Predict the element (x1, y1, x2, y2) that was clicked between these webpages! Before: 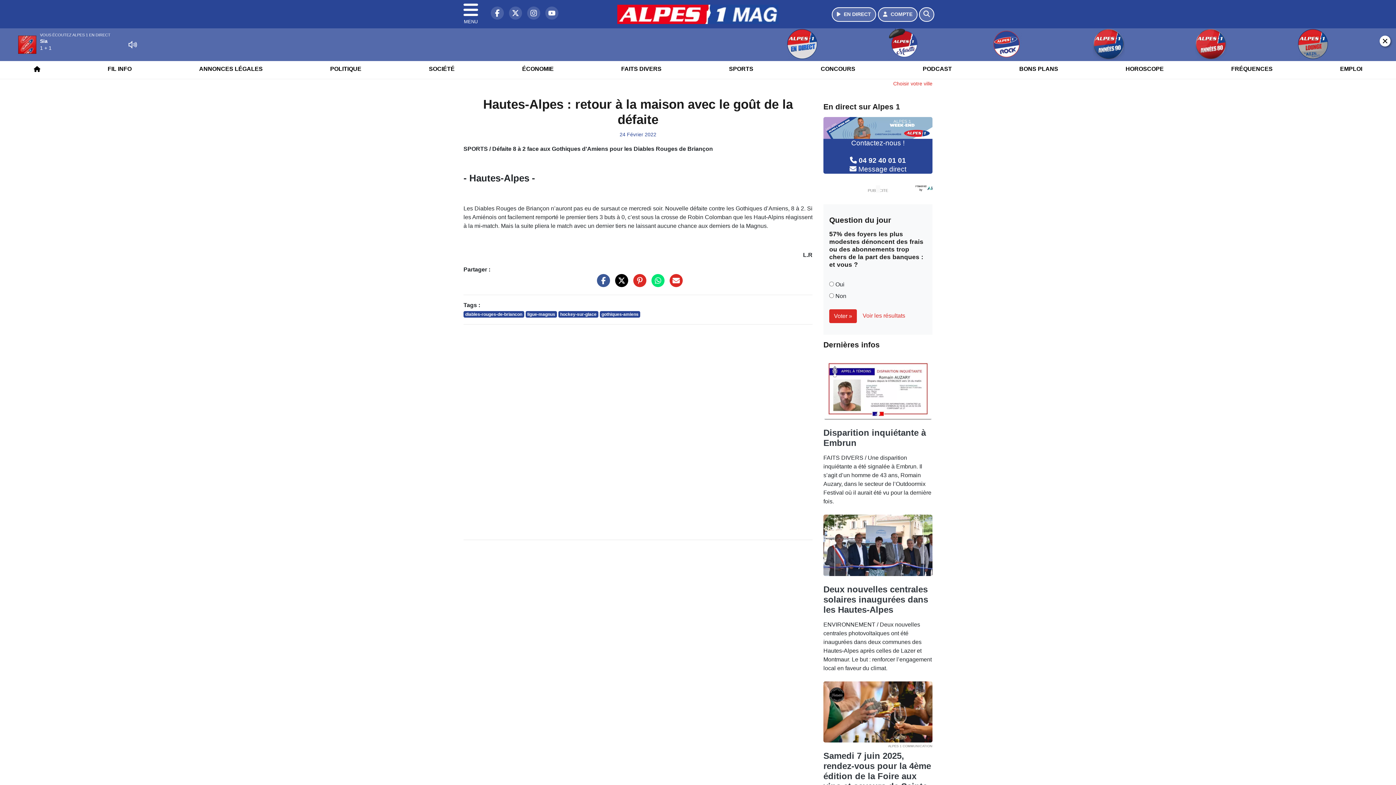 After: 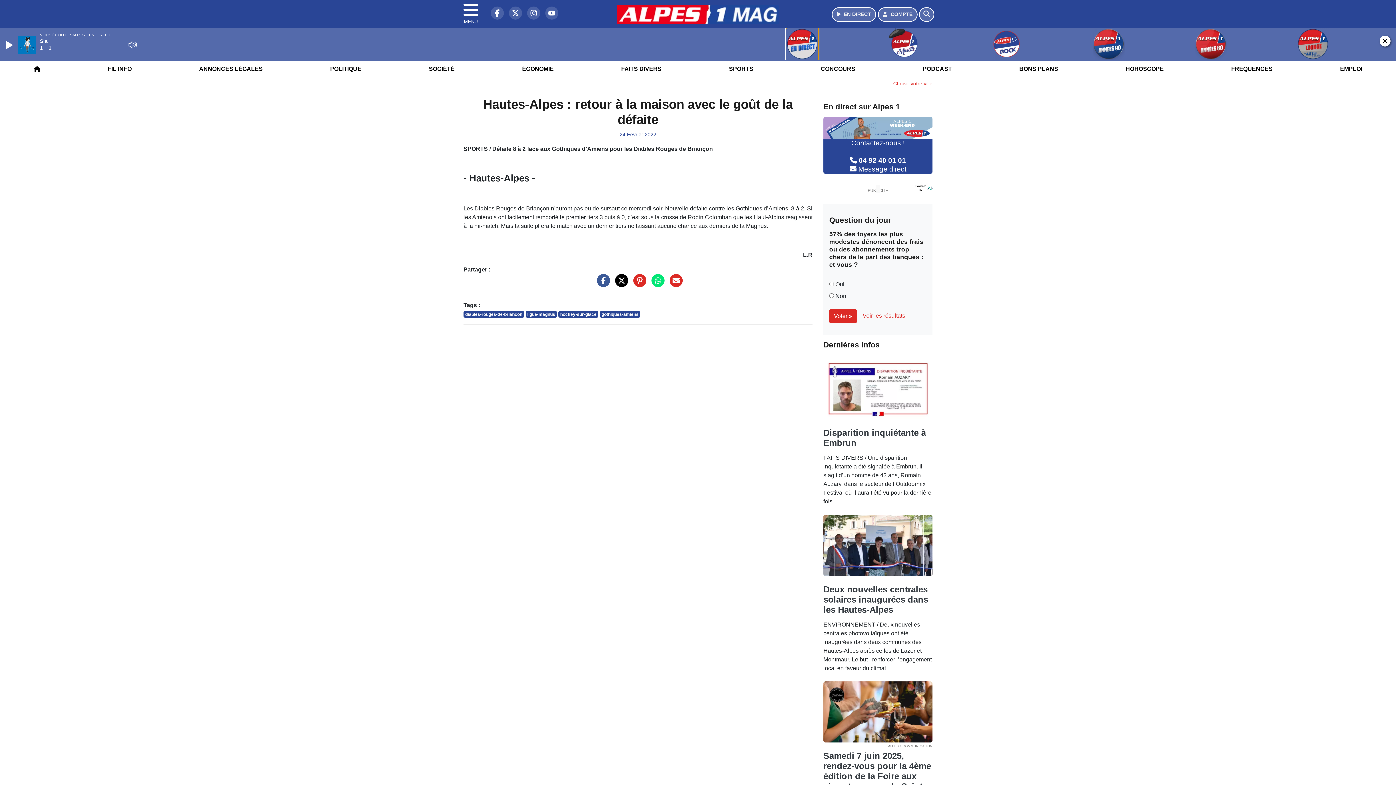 Action: bbox: (752, 28, 852, 60)